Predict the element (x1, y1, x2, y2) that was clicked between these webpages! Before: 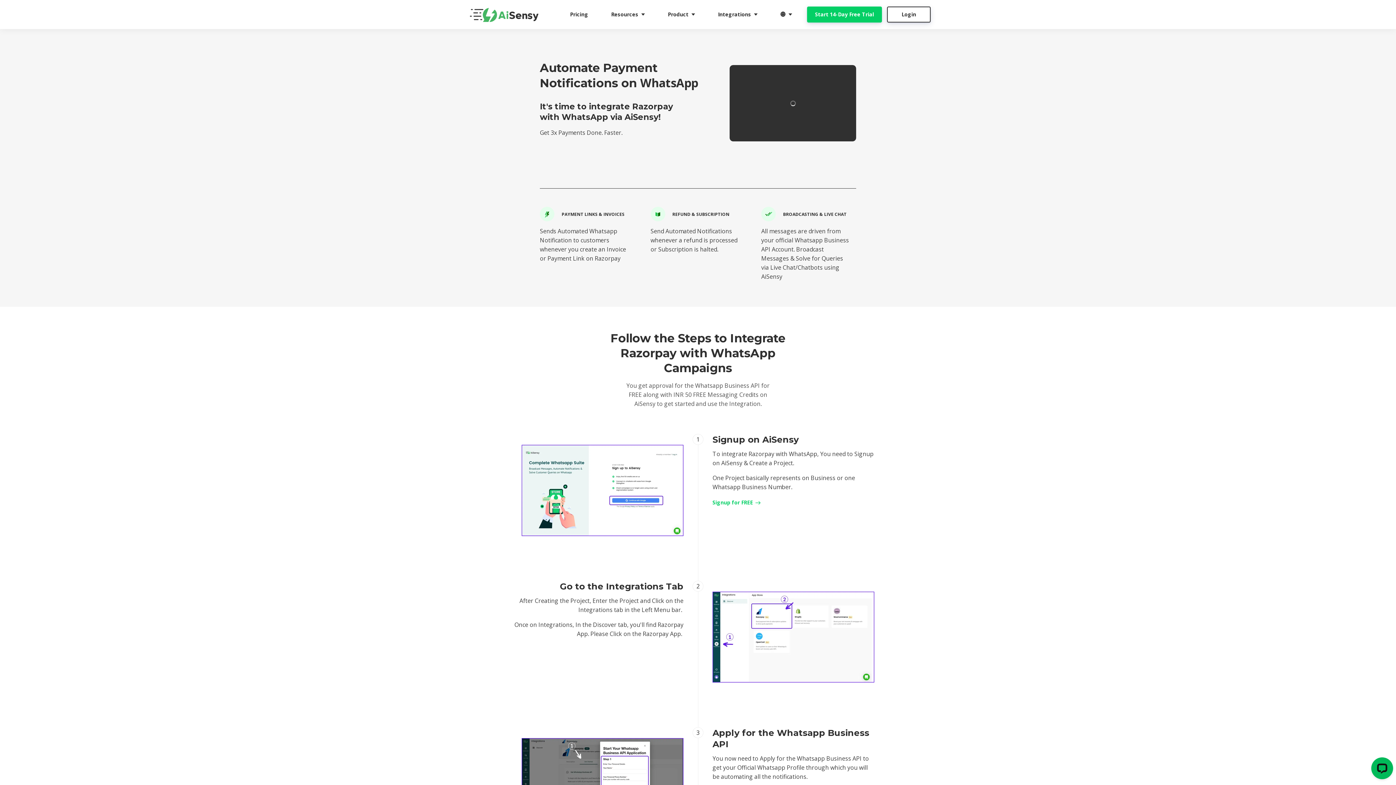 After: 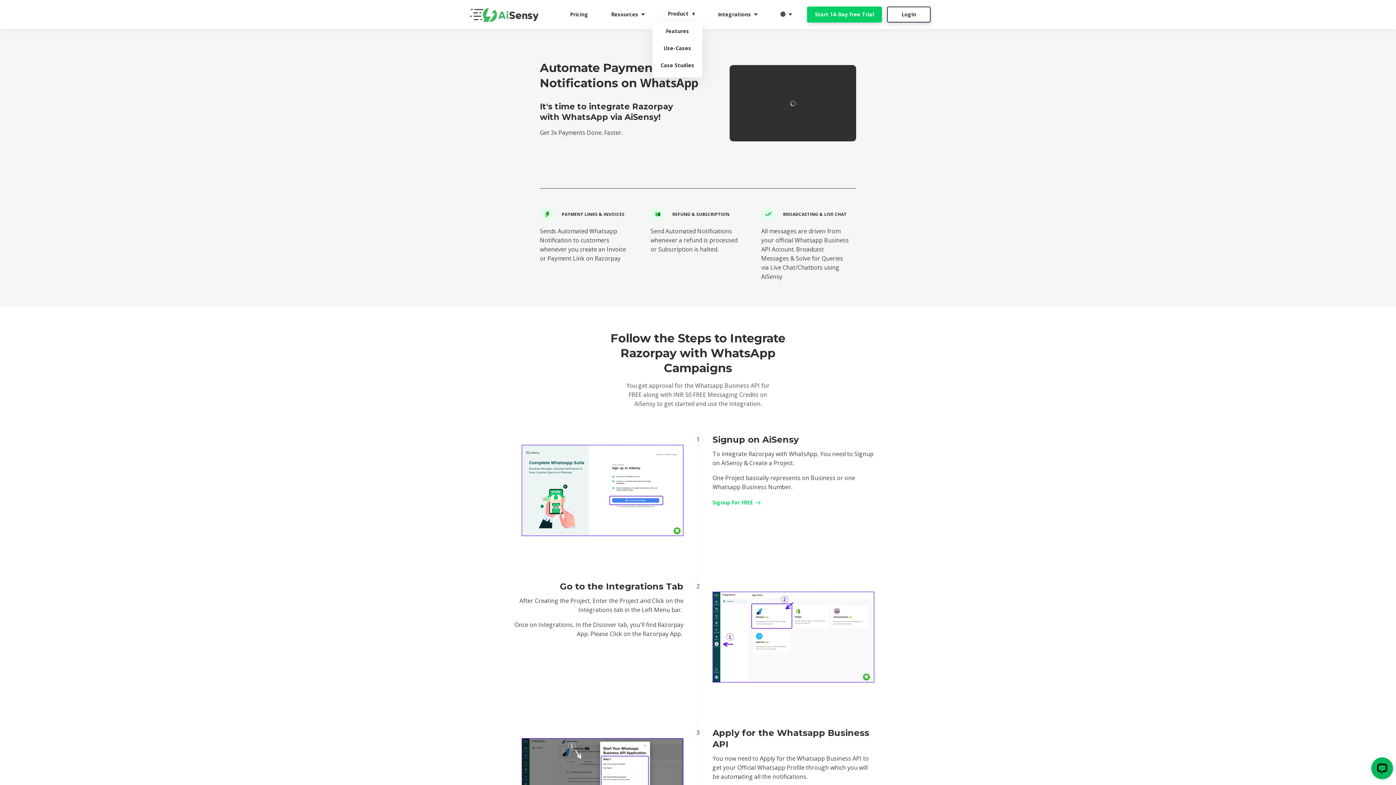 Action: label: Product  bbox: (660, 6, 703, 22)